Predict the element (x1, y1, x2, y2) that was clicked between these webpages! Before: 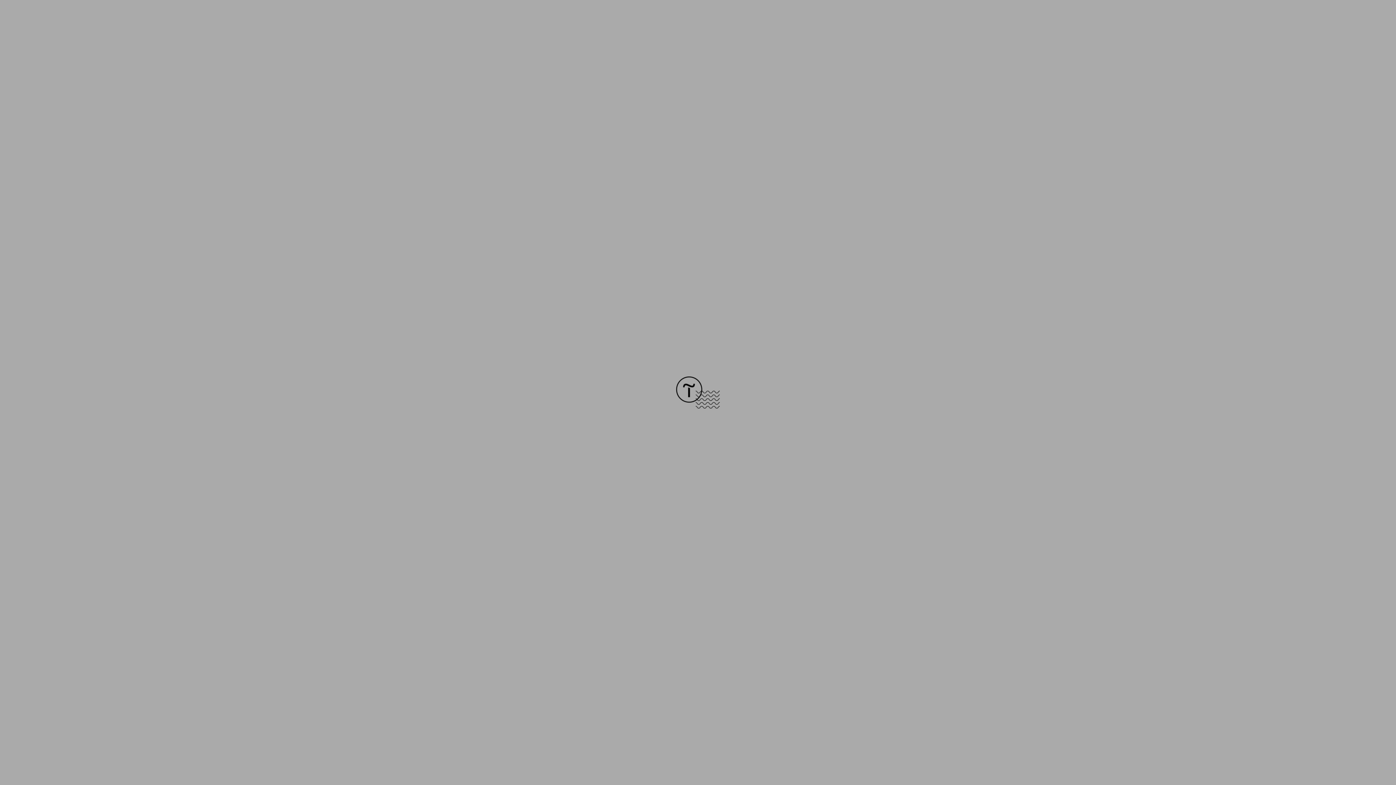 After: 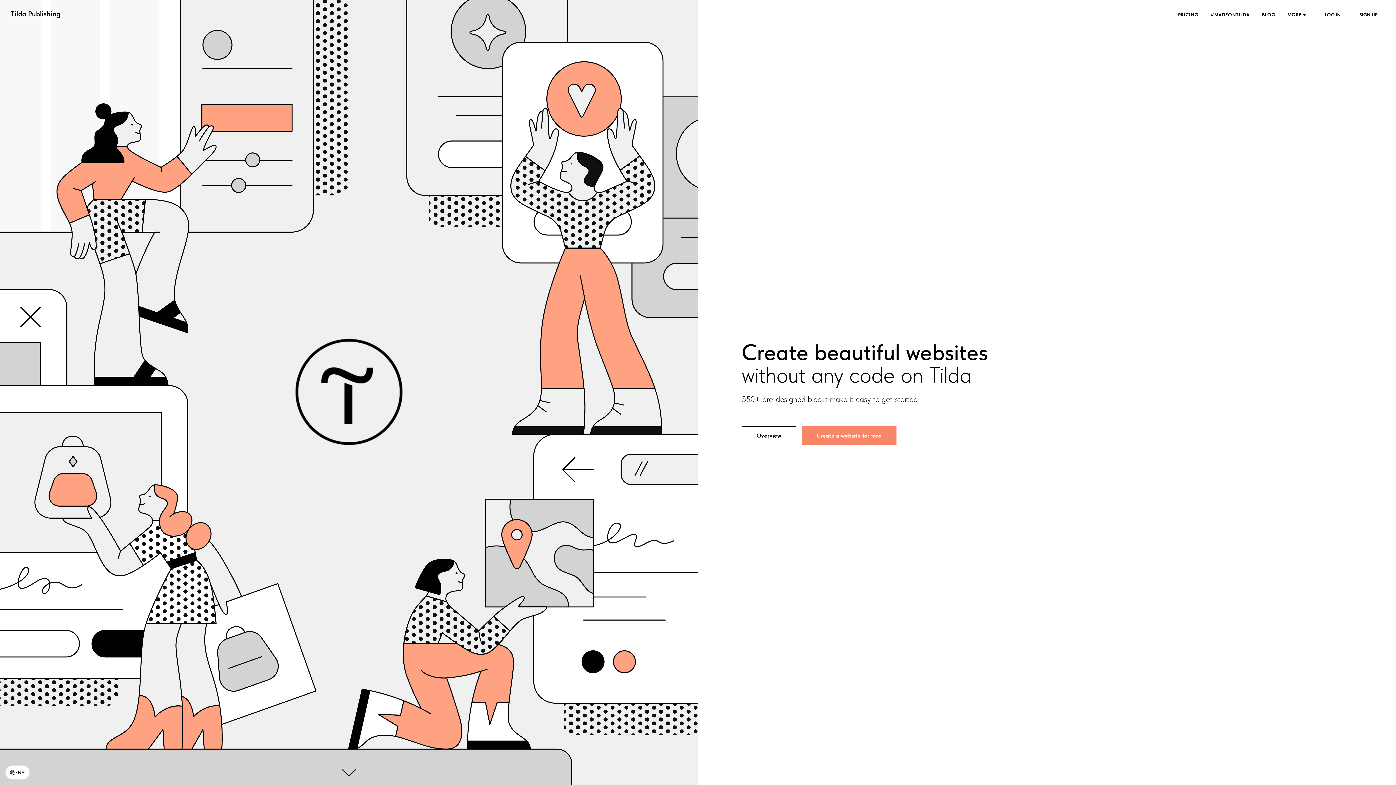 Action: bbox: (676, 403, 720, 409)